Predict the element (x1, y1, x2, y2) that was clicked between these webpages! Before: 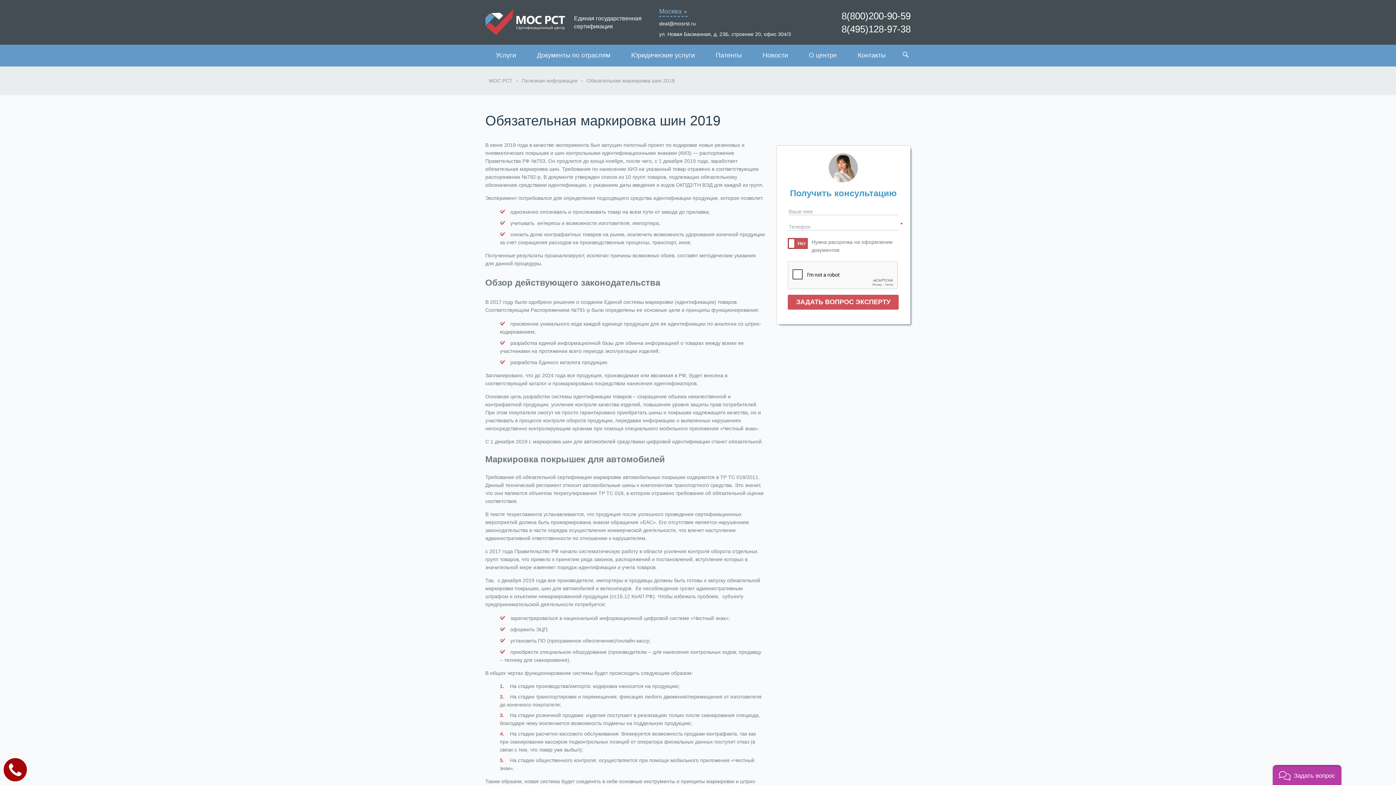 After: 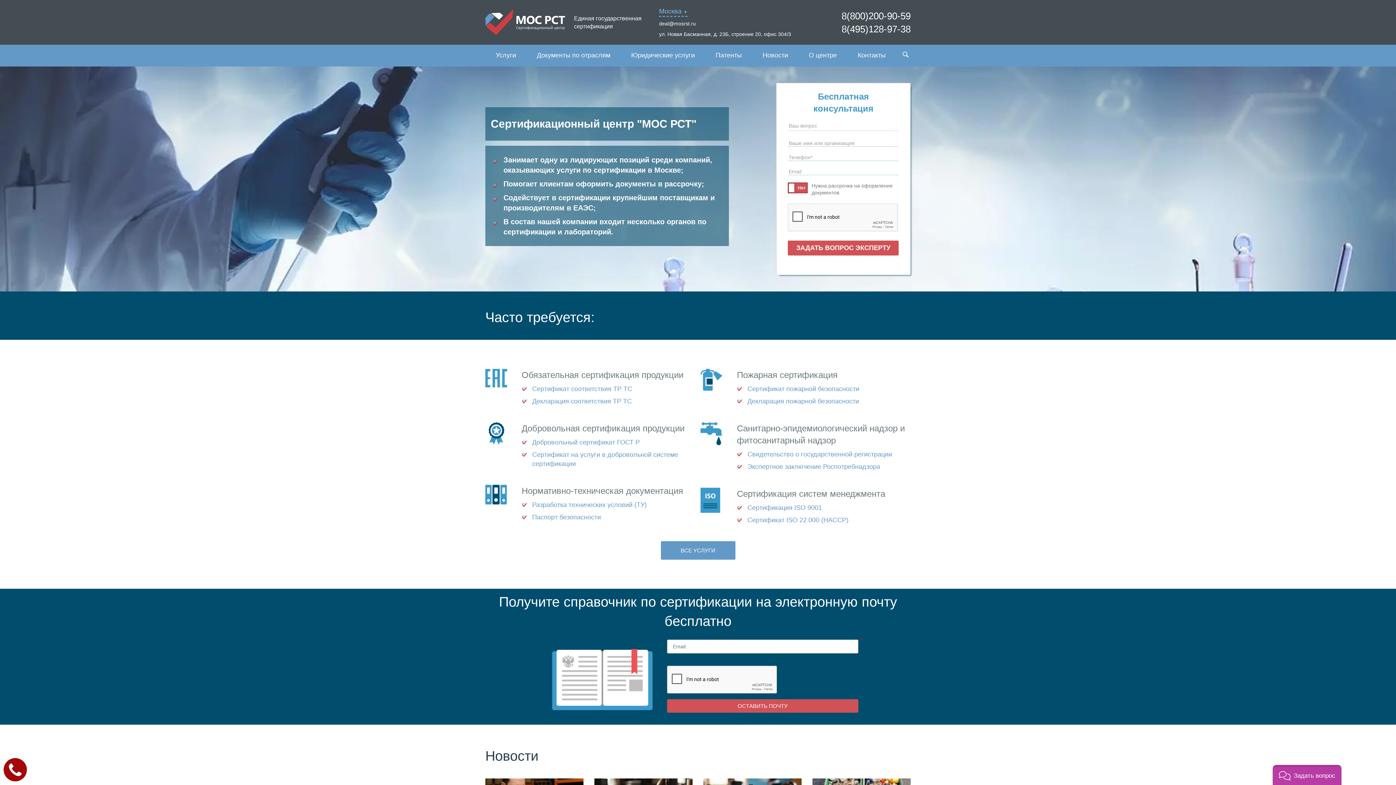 Action: bbox: (485, 9, 565, 35)